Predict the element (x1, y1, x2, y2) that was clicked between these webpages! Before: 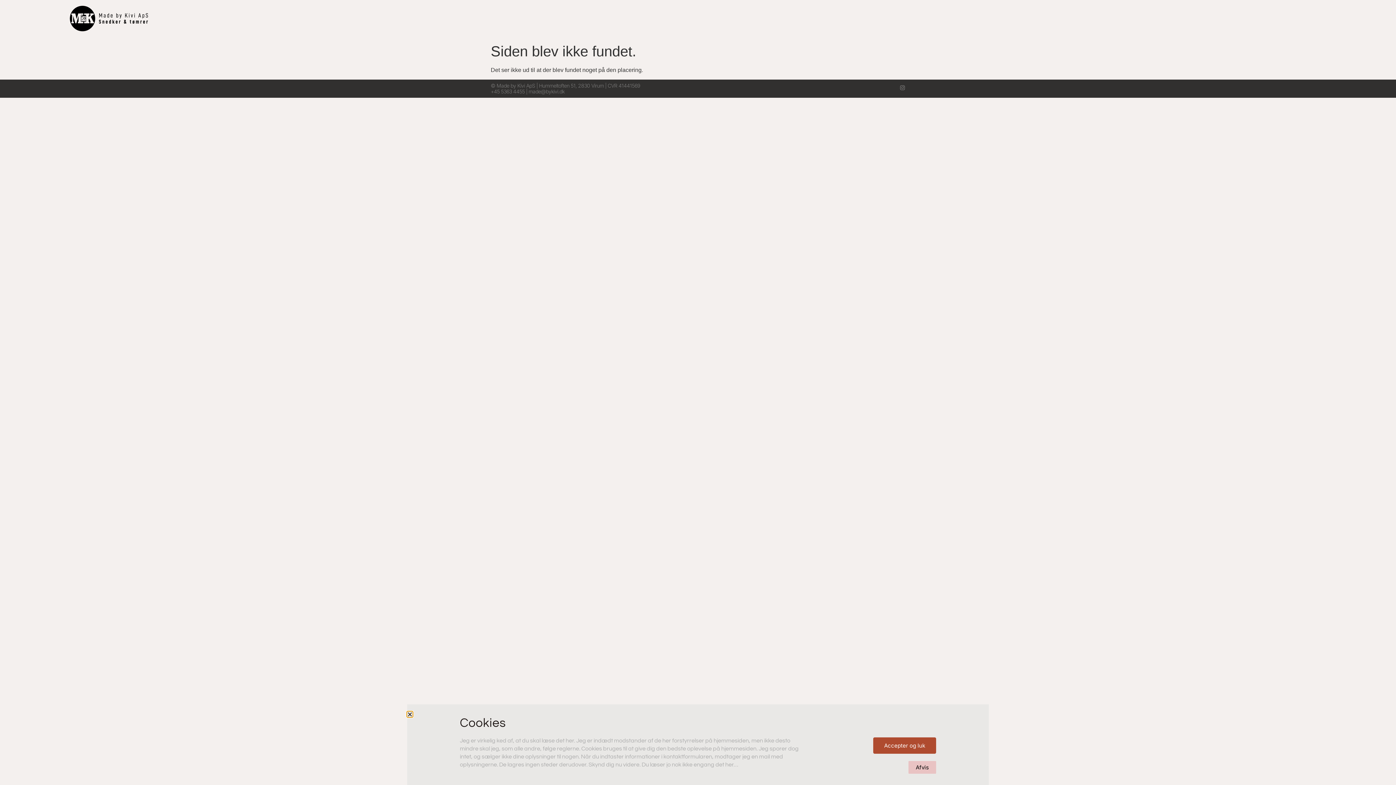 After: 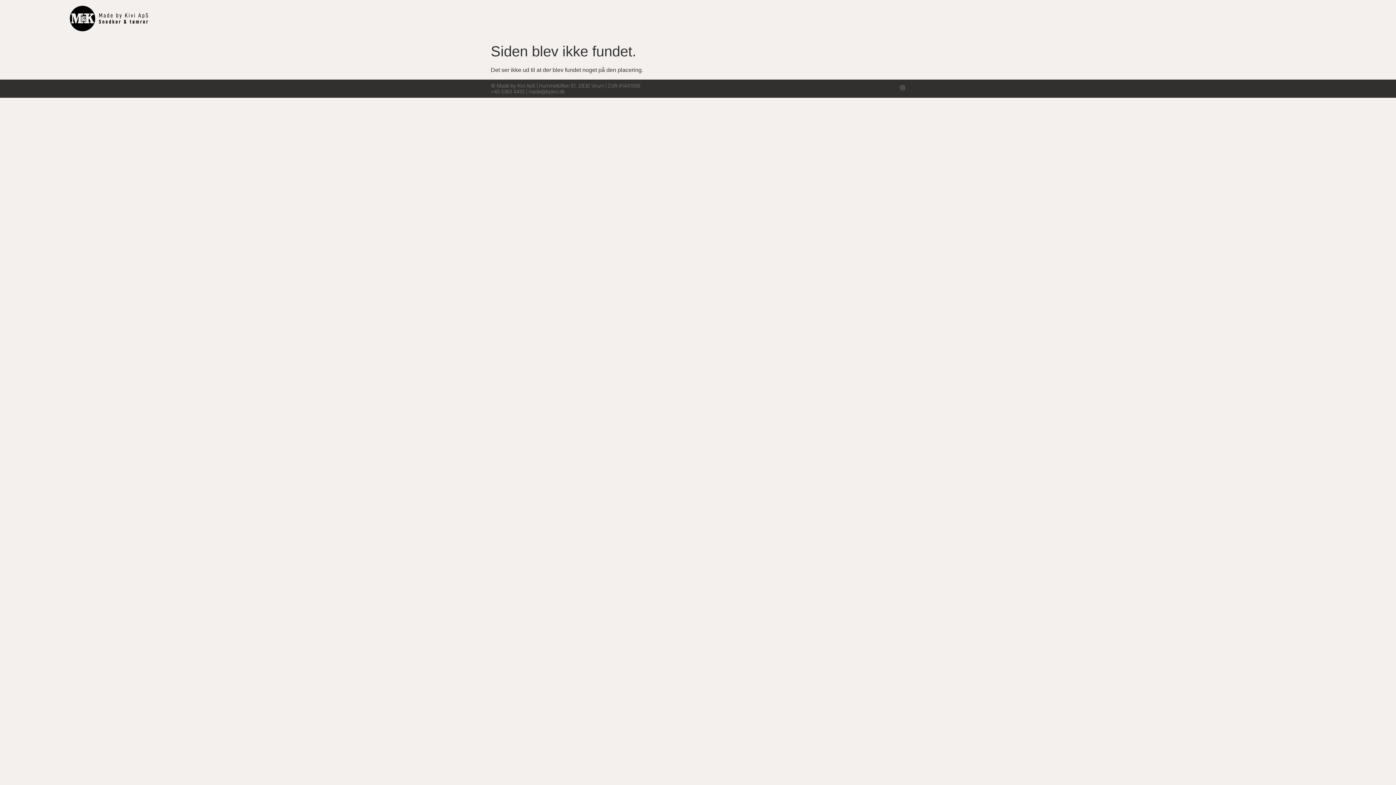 Action: label: Close bbox: (407, 712, 412, 717)